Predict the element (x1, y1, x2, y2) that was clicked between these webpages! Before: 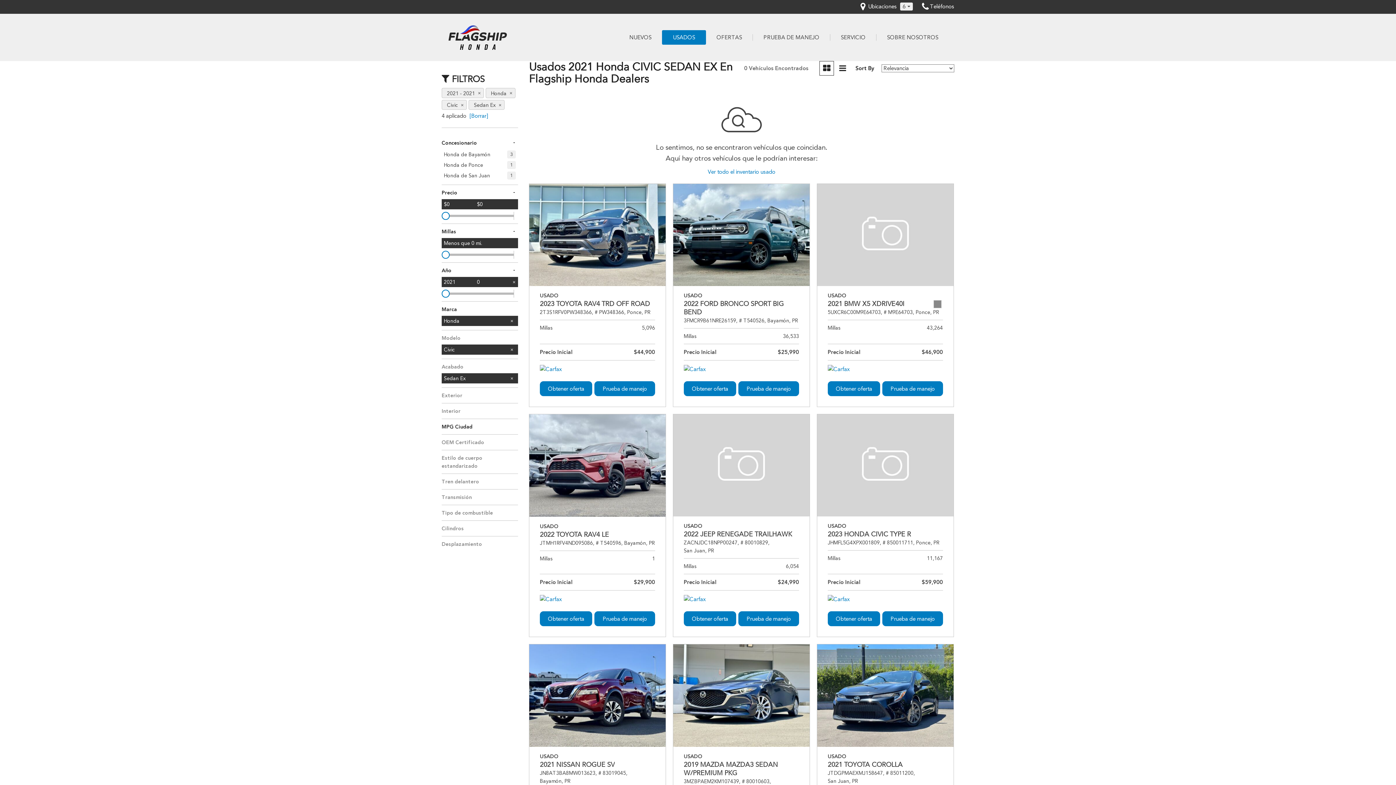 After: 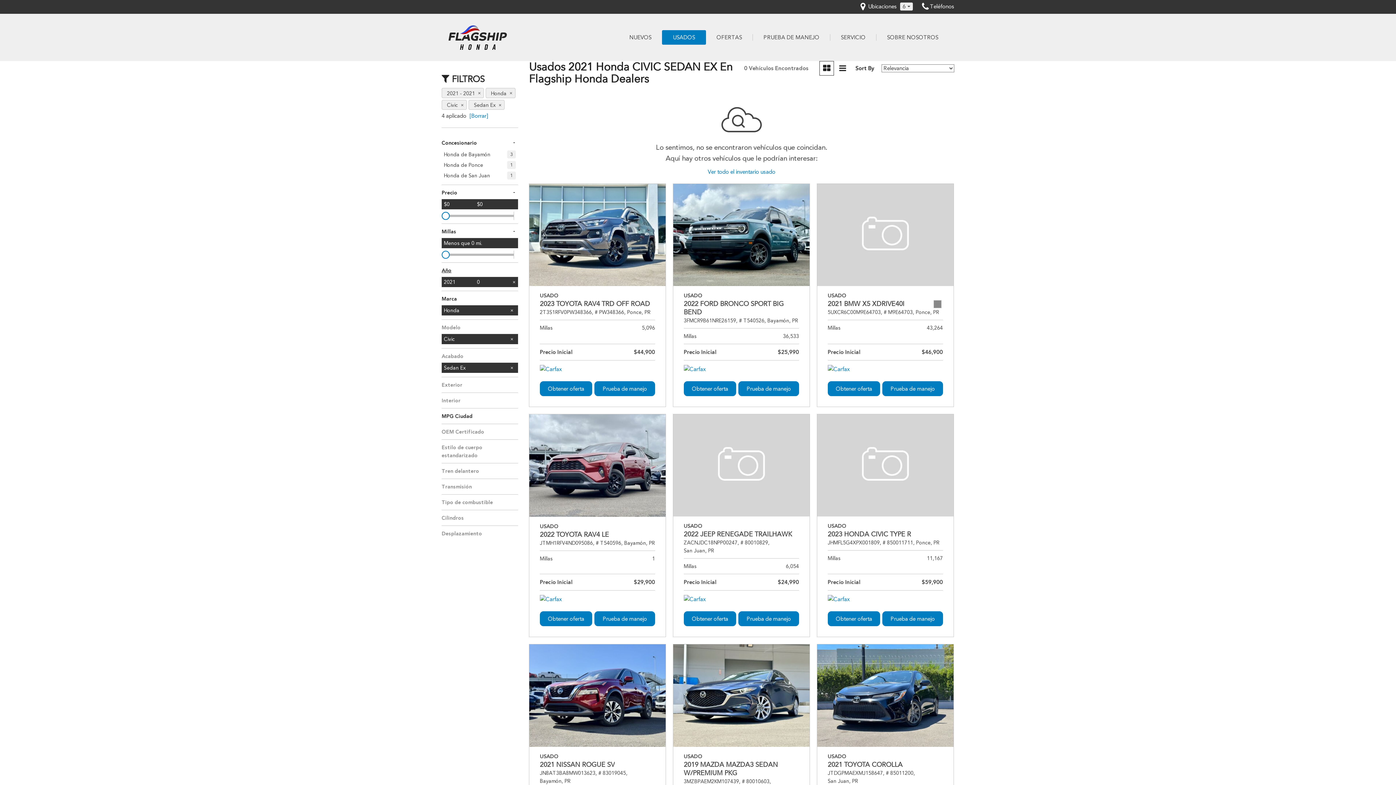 Action: label: Año
- bbox: (441, 266, 518, 274)